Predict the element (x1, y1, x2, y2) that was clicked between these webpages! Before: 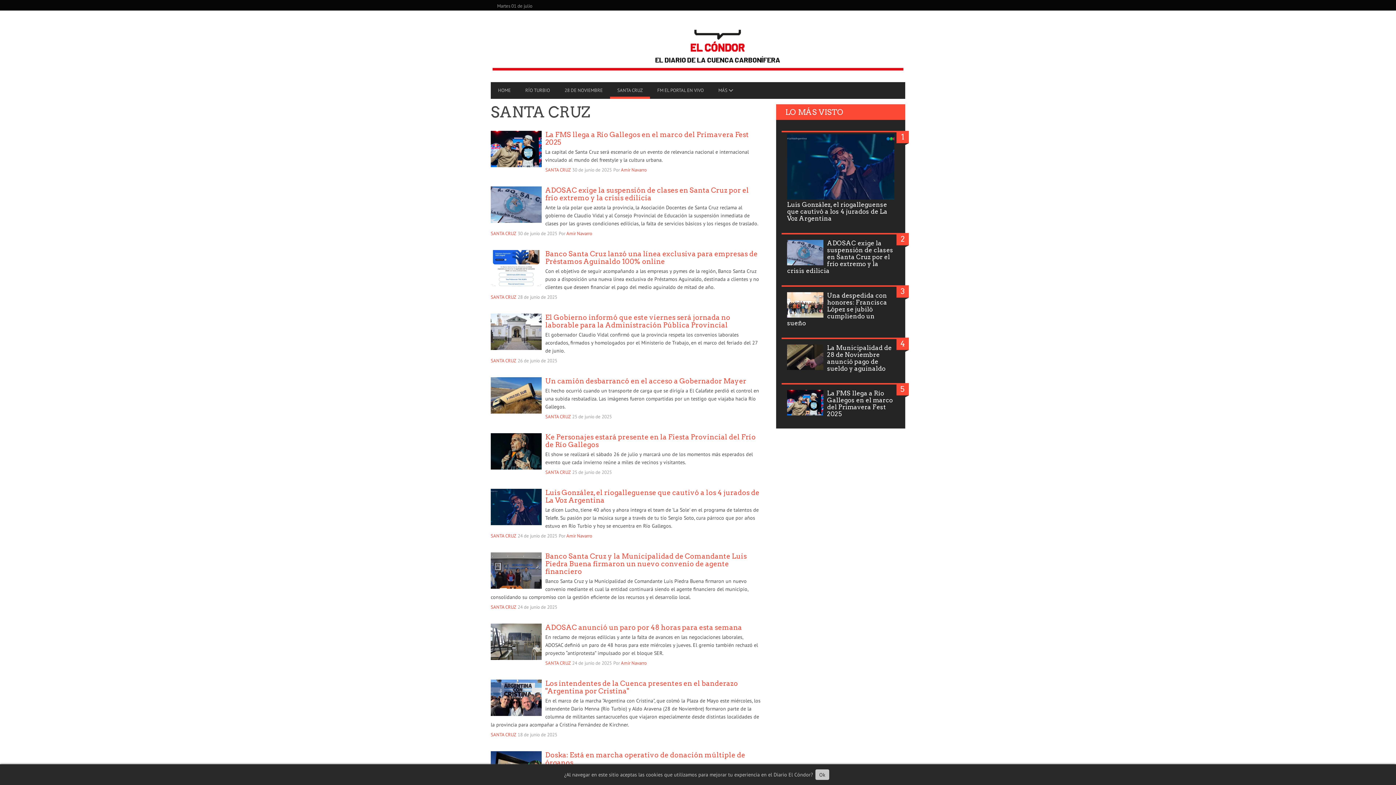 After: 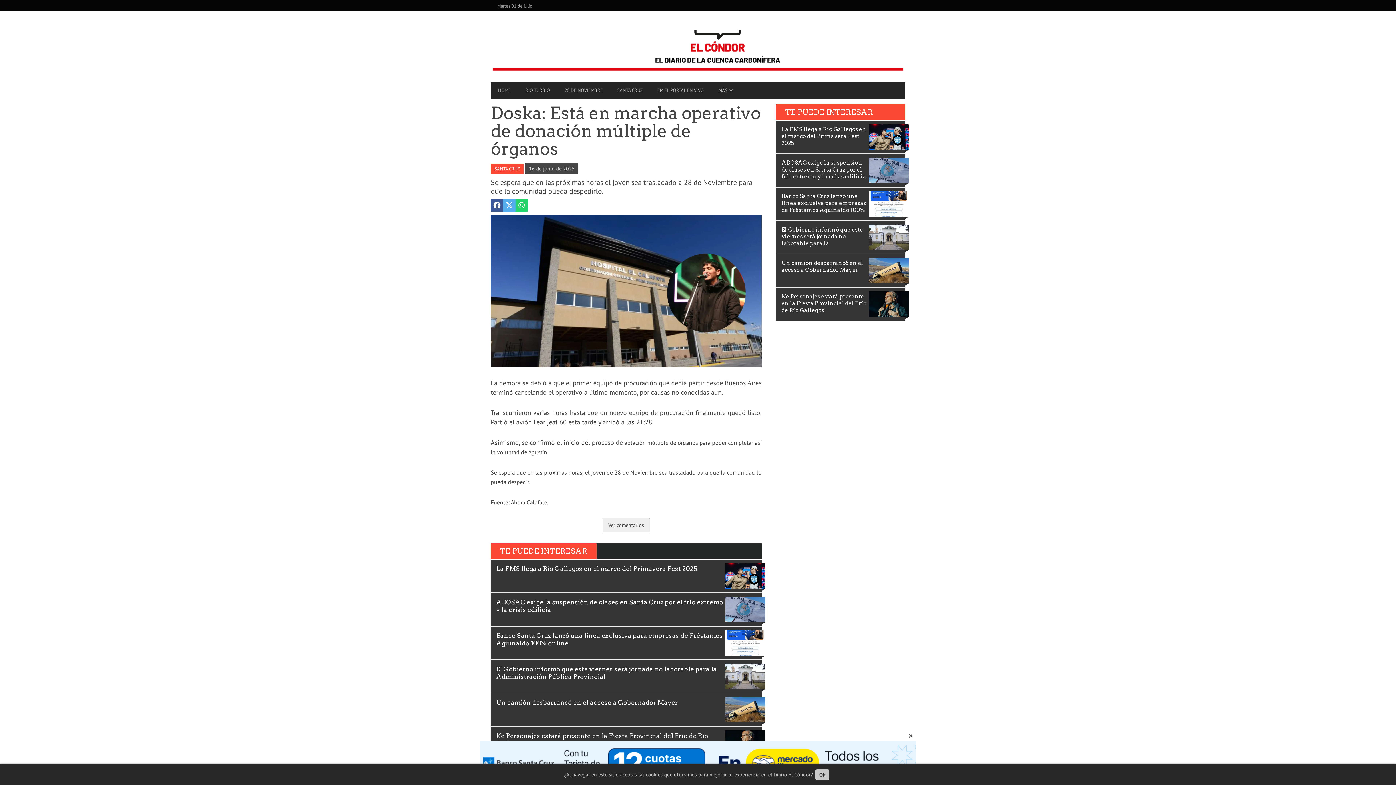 Action: bbox: (545, 751, 745, 767) label: Doska: Está en marcha operativo de donación múltiple de órganos